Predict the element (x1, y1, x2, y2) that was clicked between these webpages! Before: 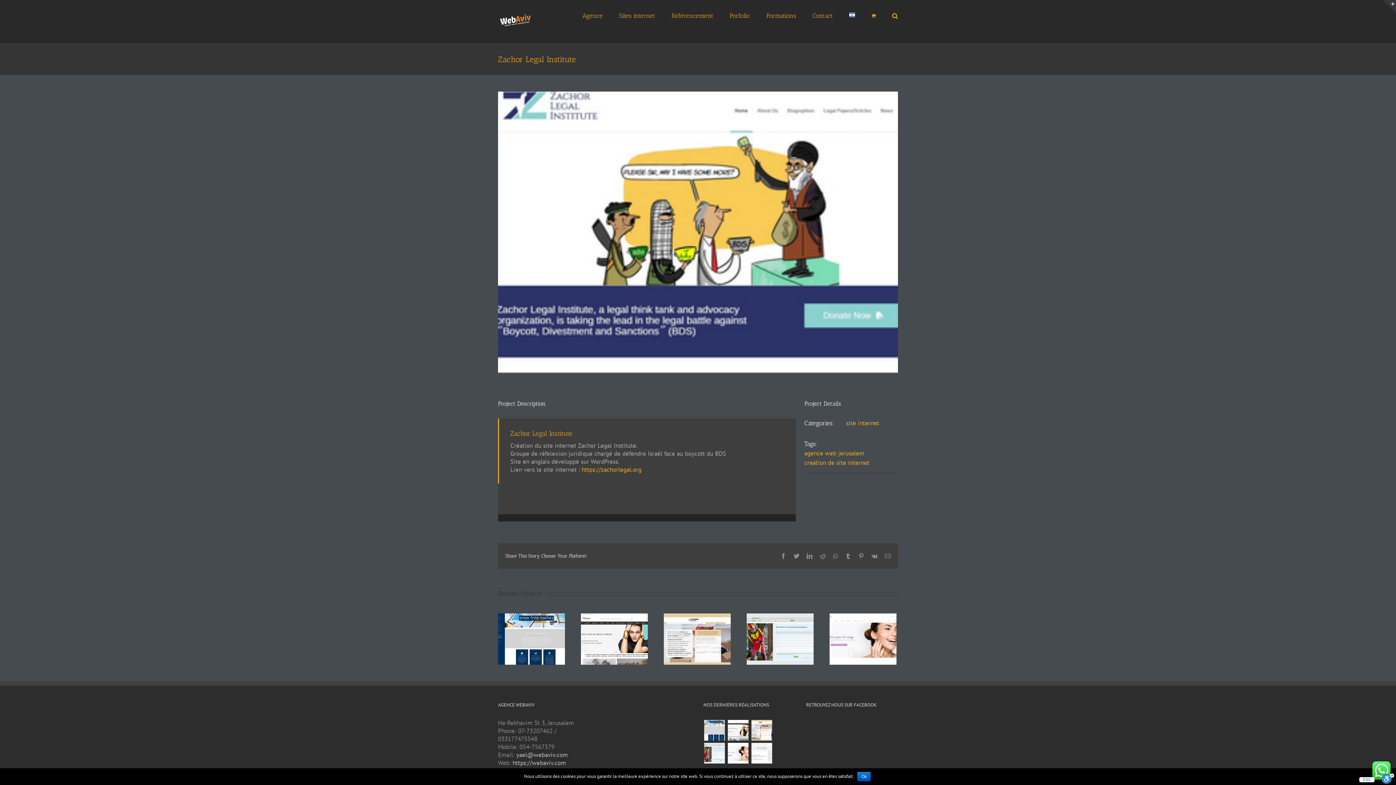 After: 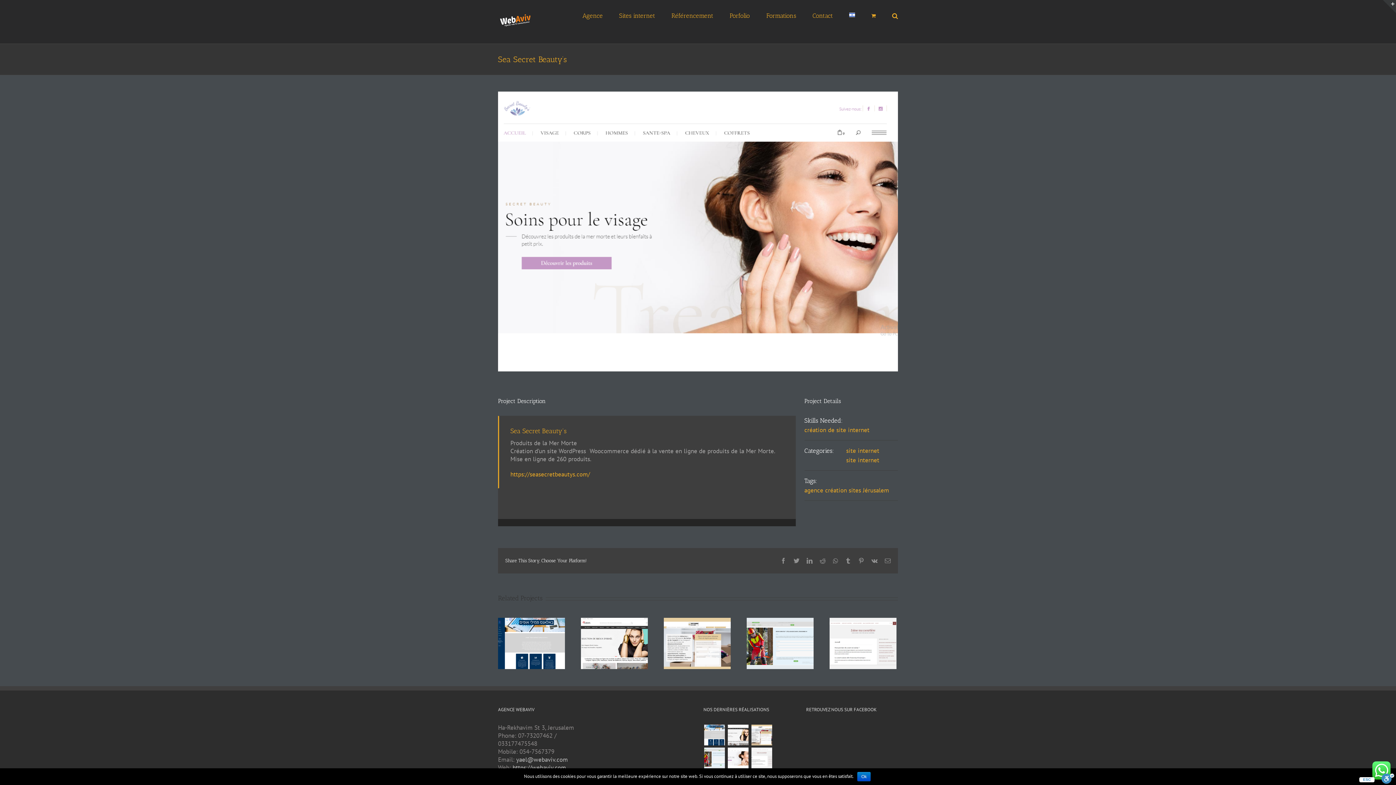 Action: bbox: (727, 742, 749, 765)